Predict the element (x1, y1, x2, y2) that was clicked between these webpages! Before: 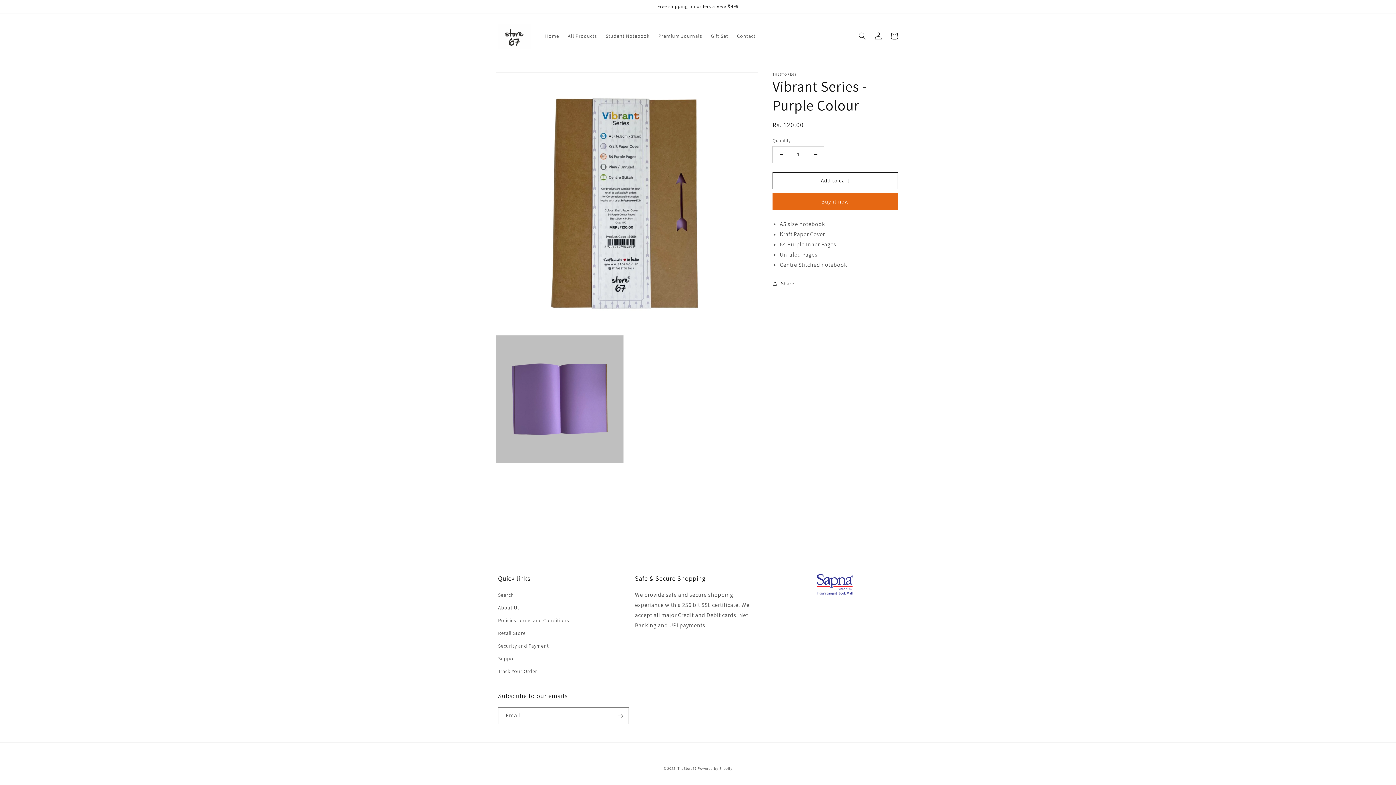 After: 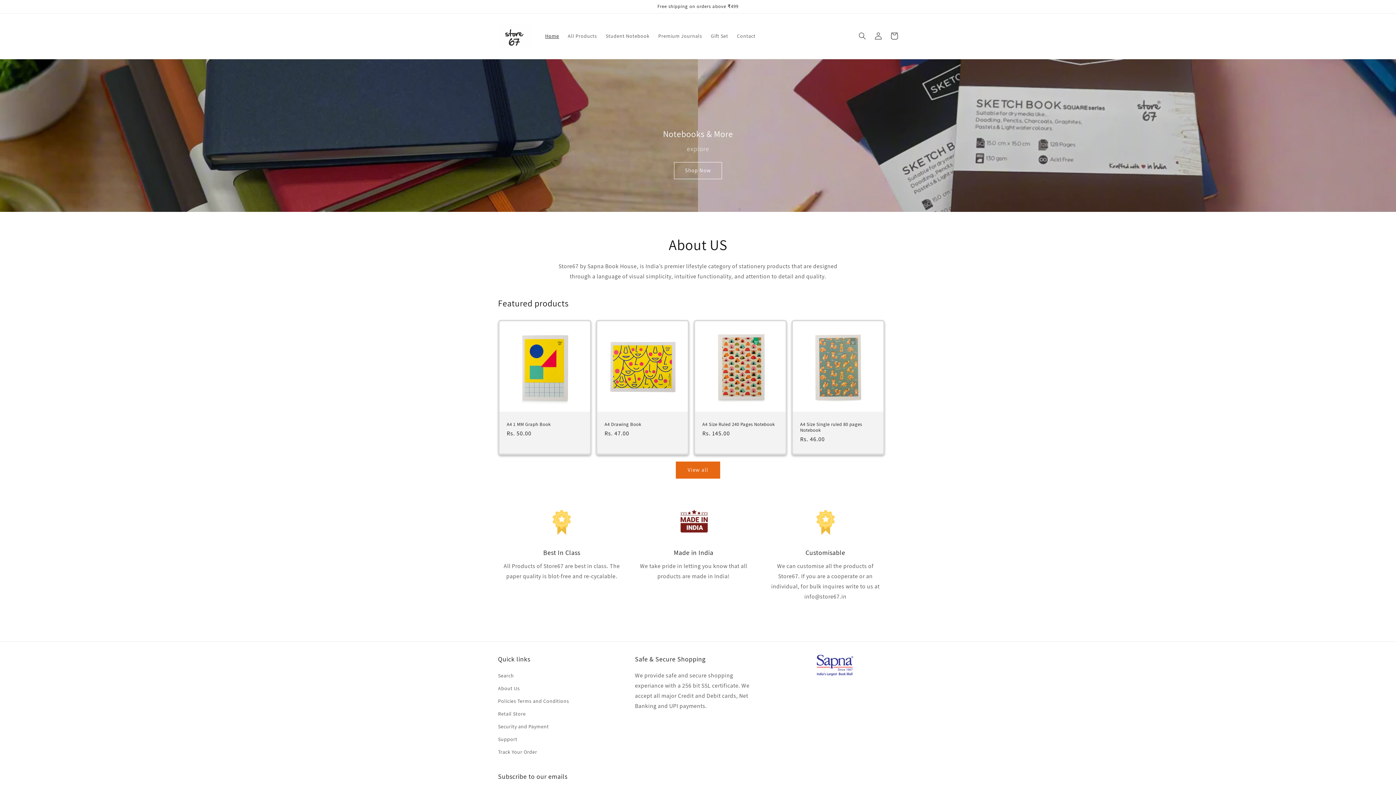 Action: bbox: (495, 20, 533, 51)